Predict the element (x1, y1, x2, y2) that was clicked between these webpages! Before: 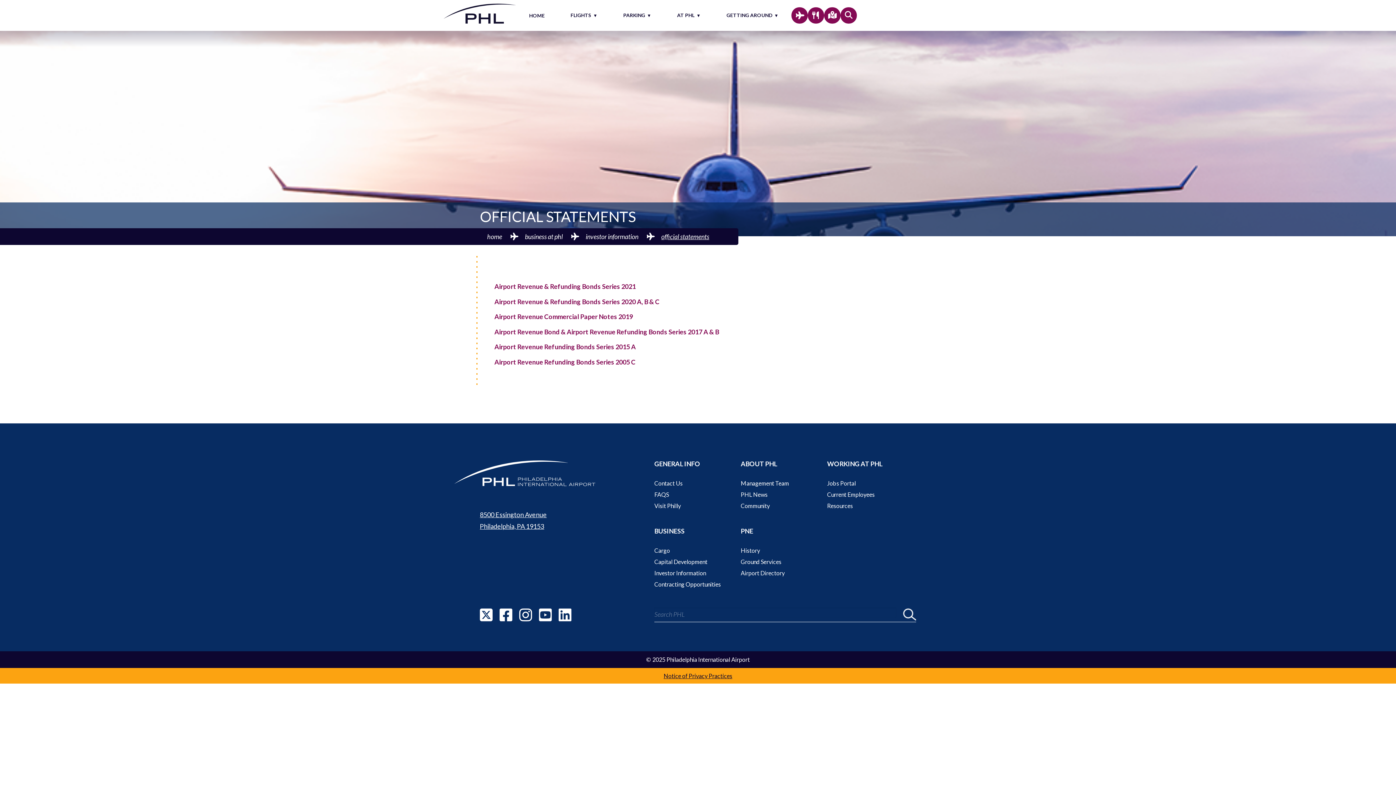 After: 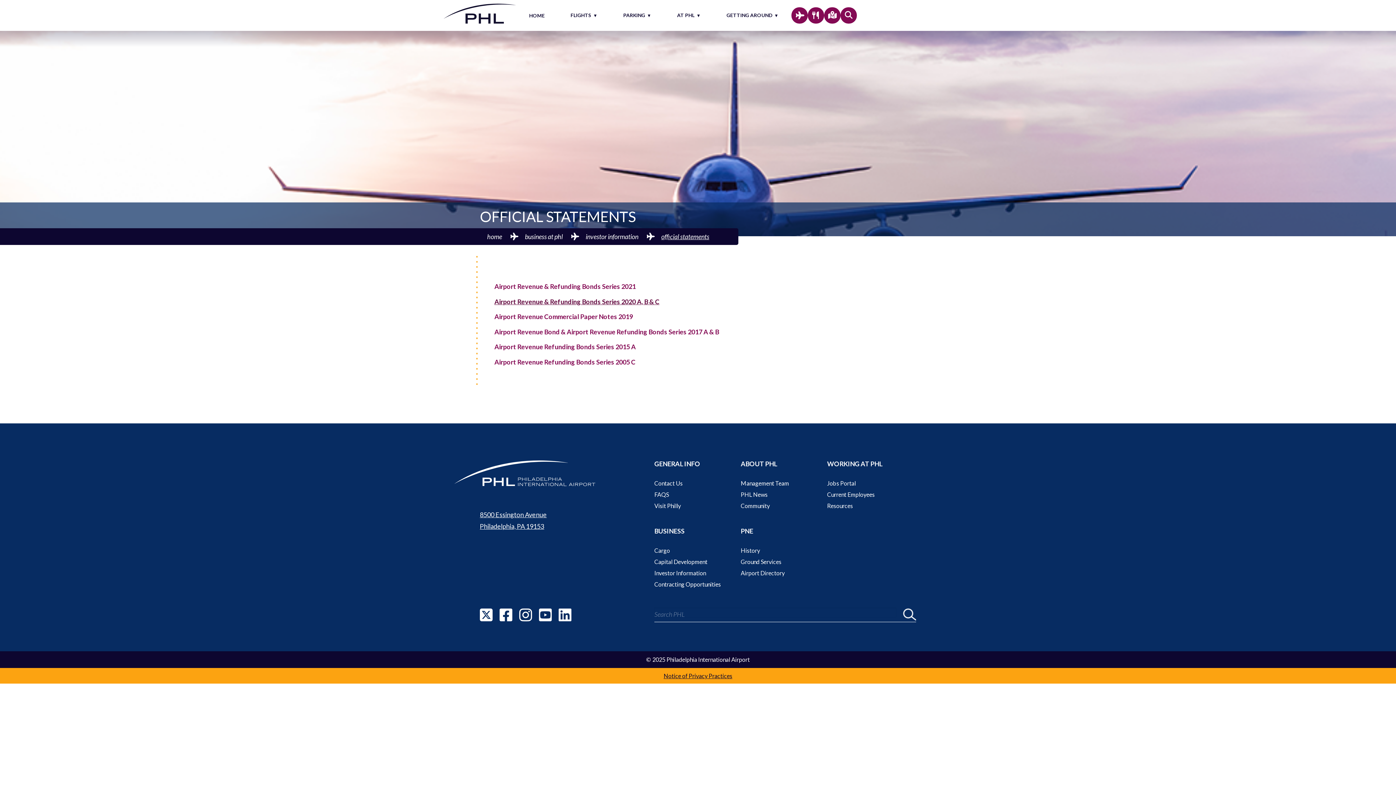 Action: bbox: (494, 297, 659, 305) label: Airport Revenue & Refunding Bonds Series 2020 A, B & C